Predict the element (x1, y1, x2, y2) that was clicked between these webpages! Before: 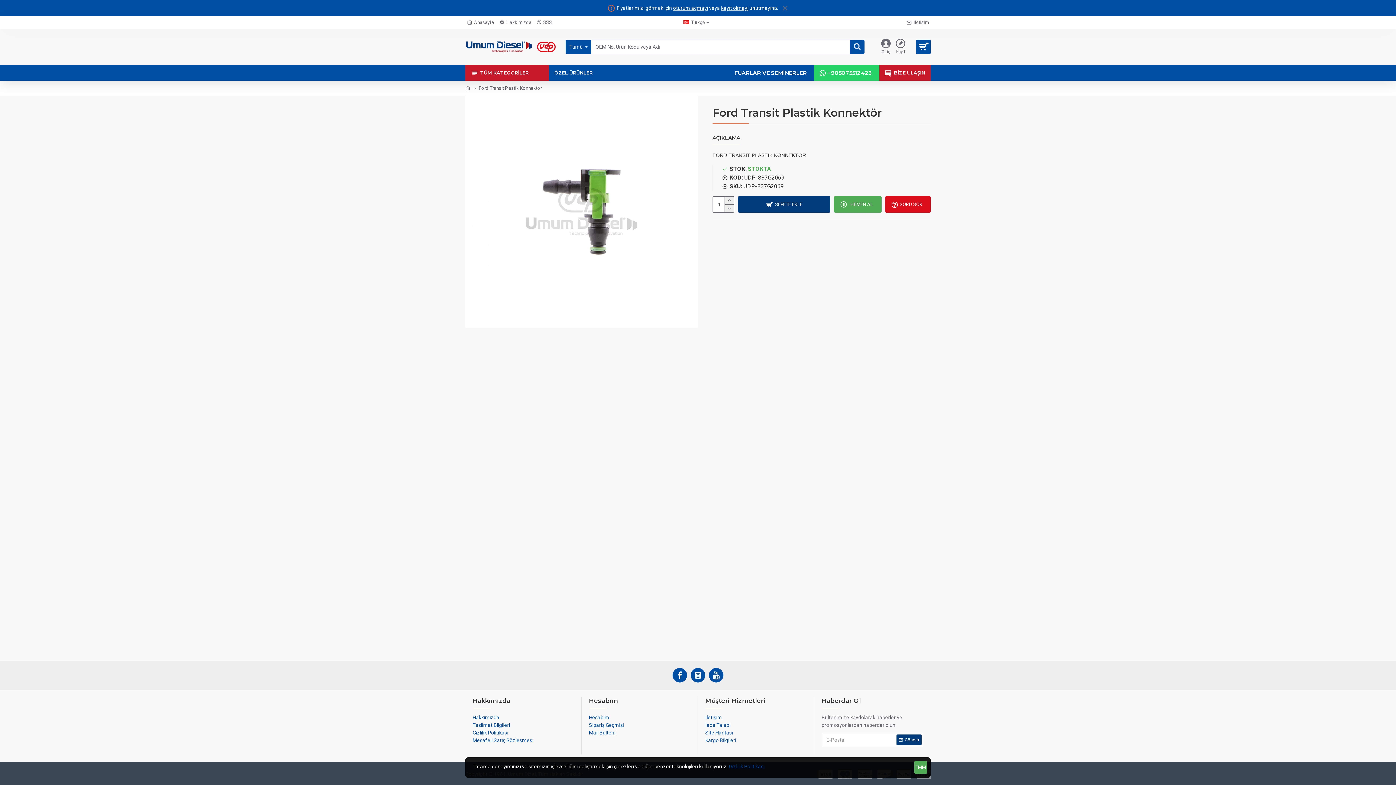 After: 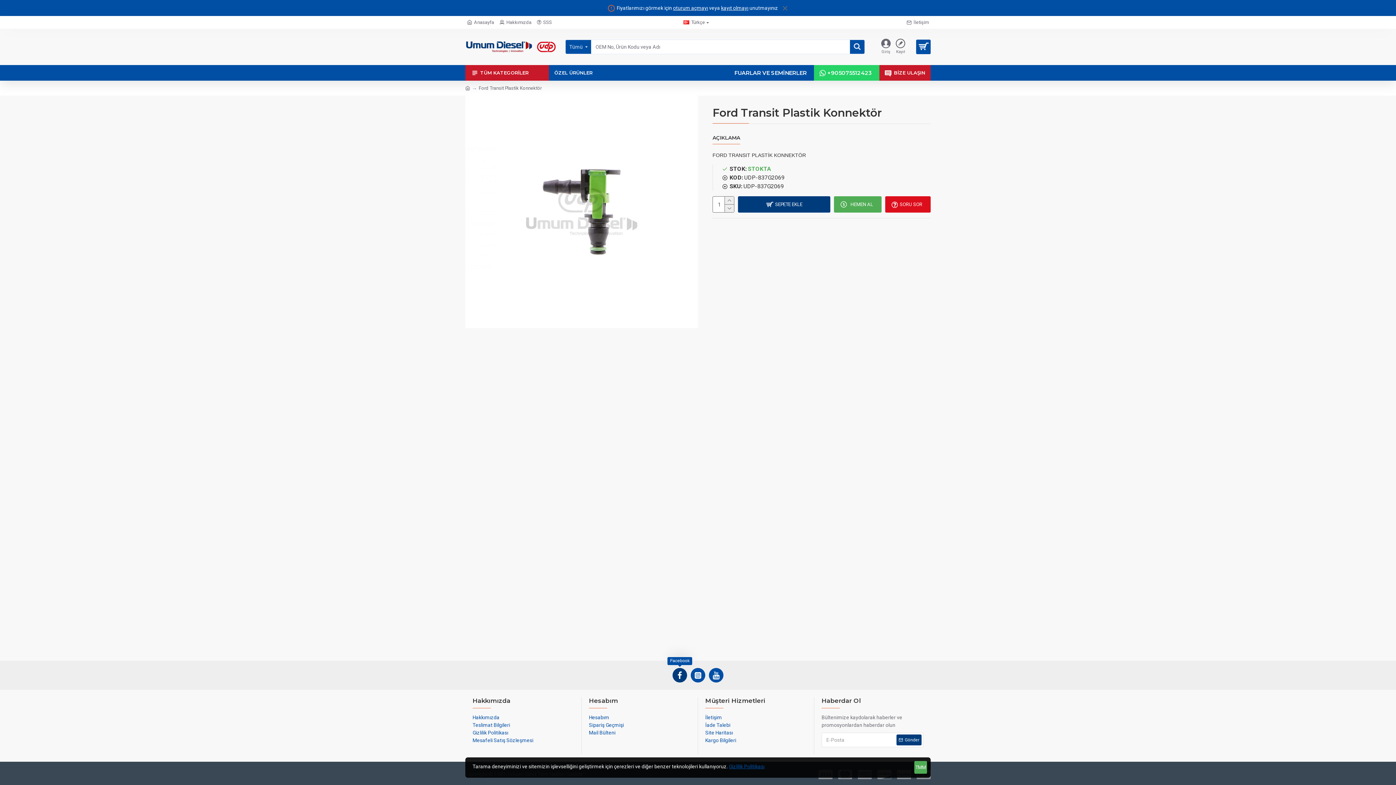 Action: bbox: (672, 668, 687, 682)